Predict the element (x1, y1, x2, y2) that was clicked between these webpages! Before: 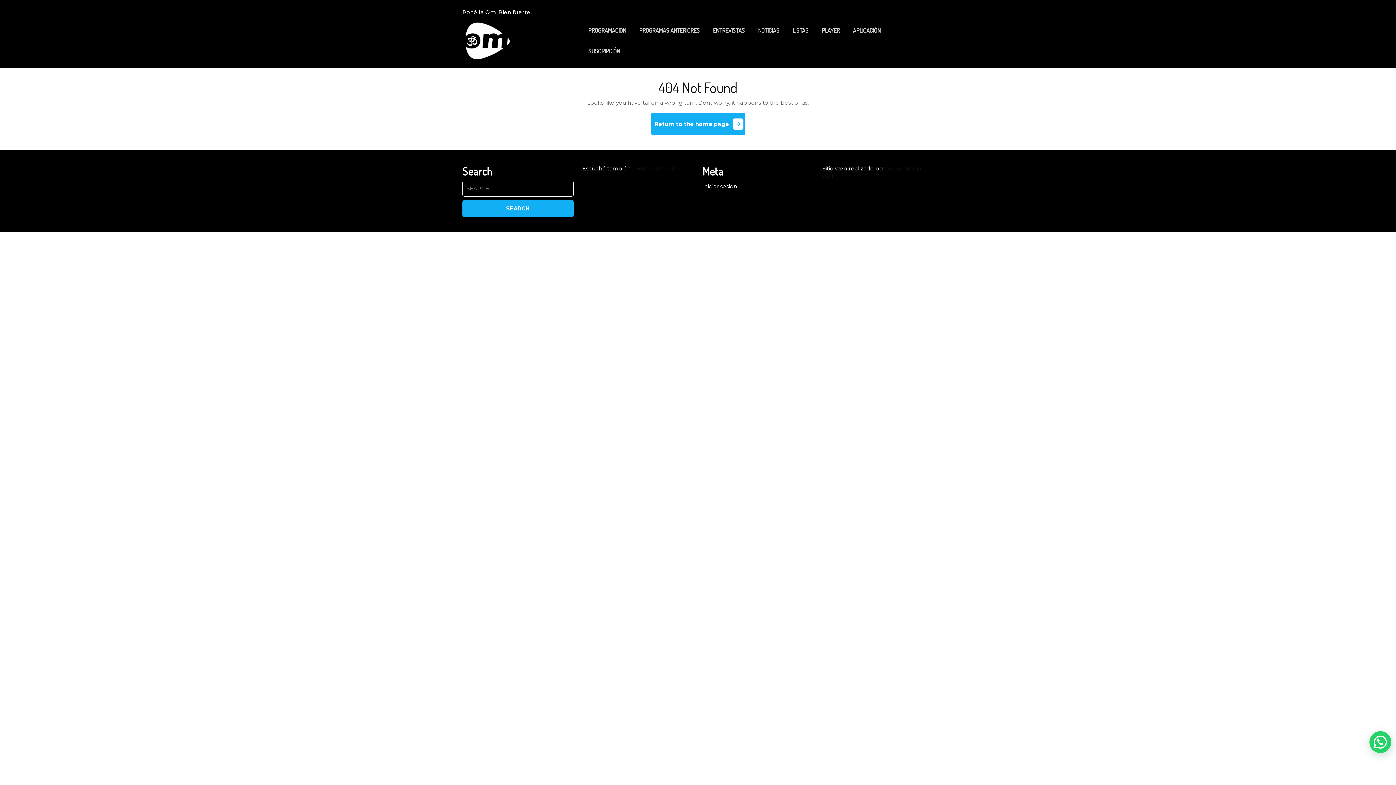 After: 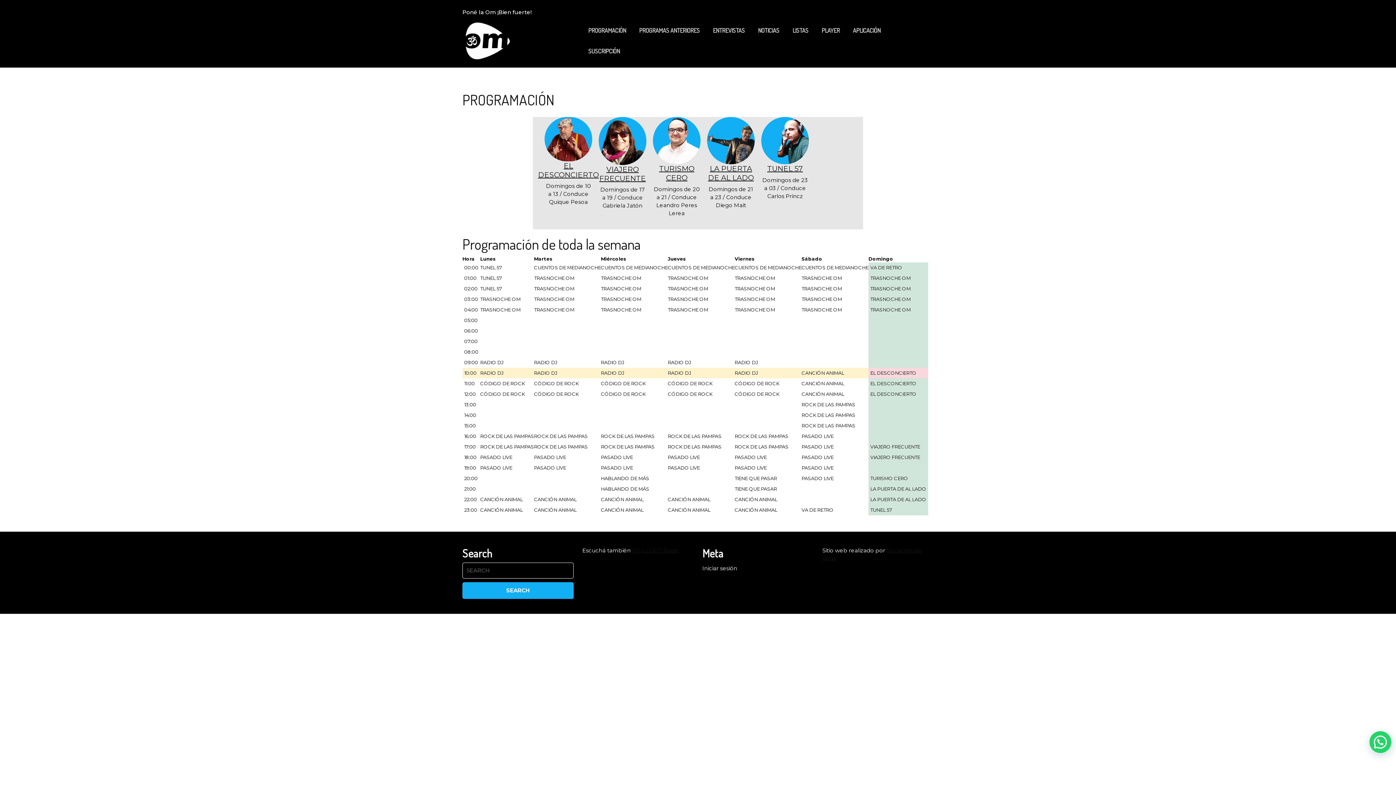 Action: bbox: (582, 20, 632, 40) label: PROGRAMACIÓN